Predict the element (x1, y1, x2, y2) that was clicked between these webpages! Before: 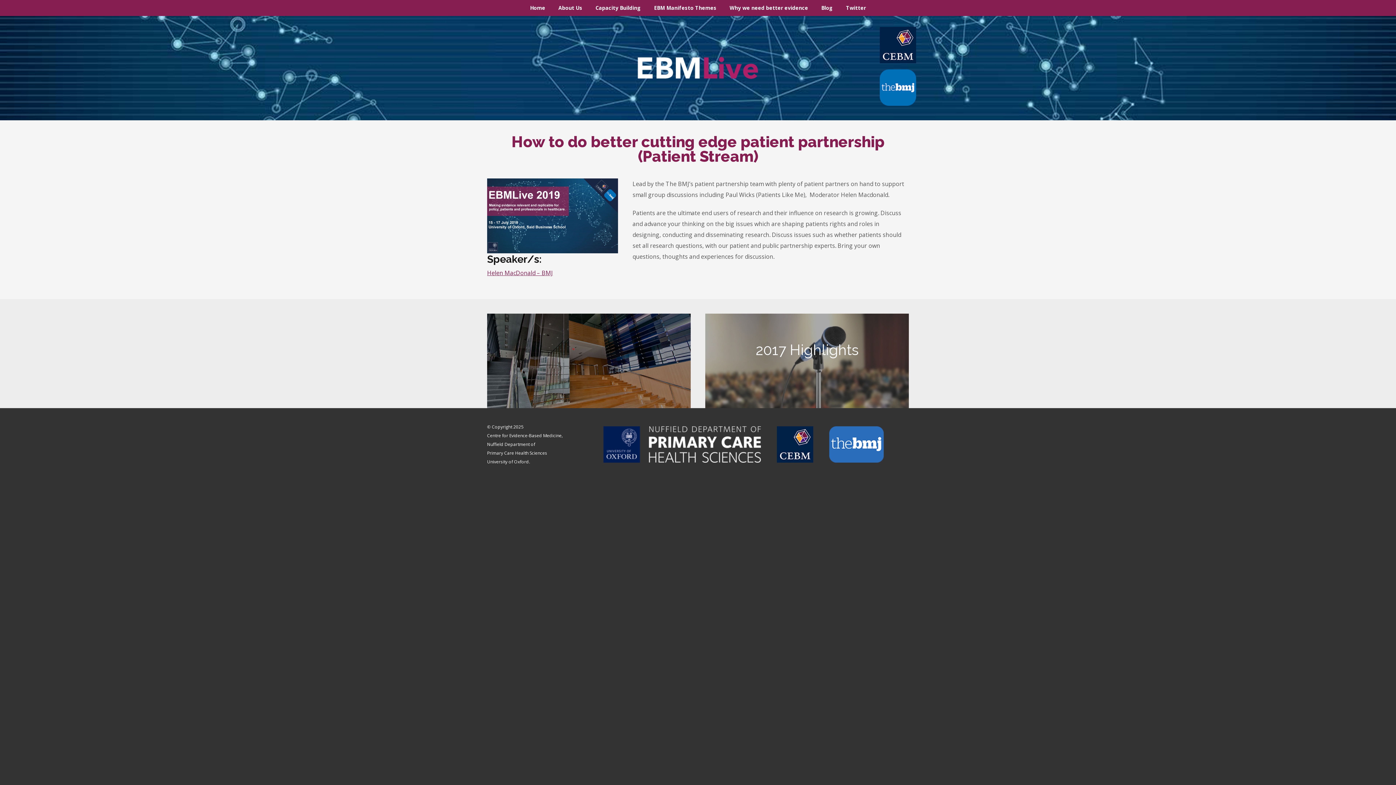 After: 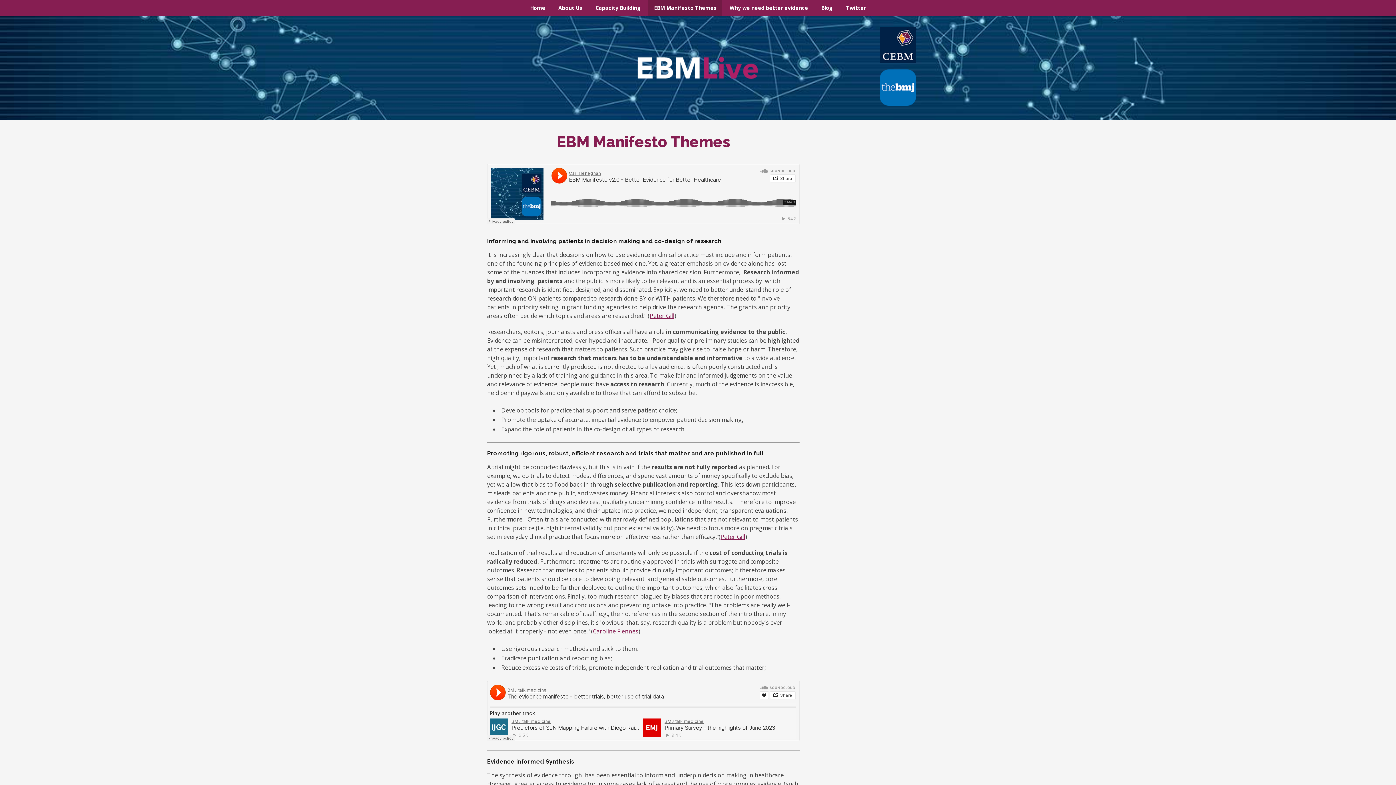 Action: bbox: (648, 0, 722, 16) label: EBM Manifesto Themes